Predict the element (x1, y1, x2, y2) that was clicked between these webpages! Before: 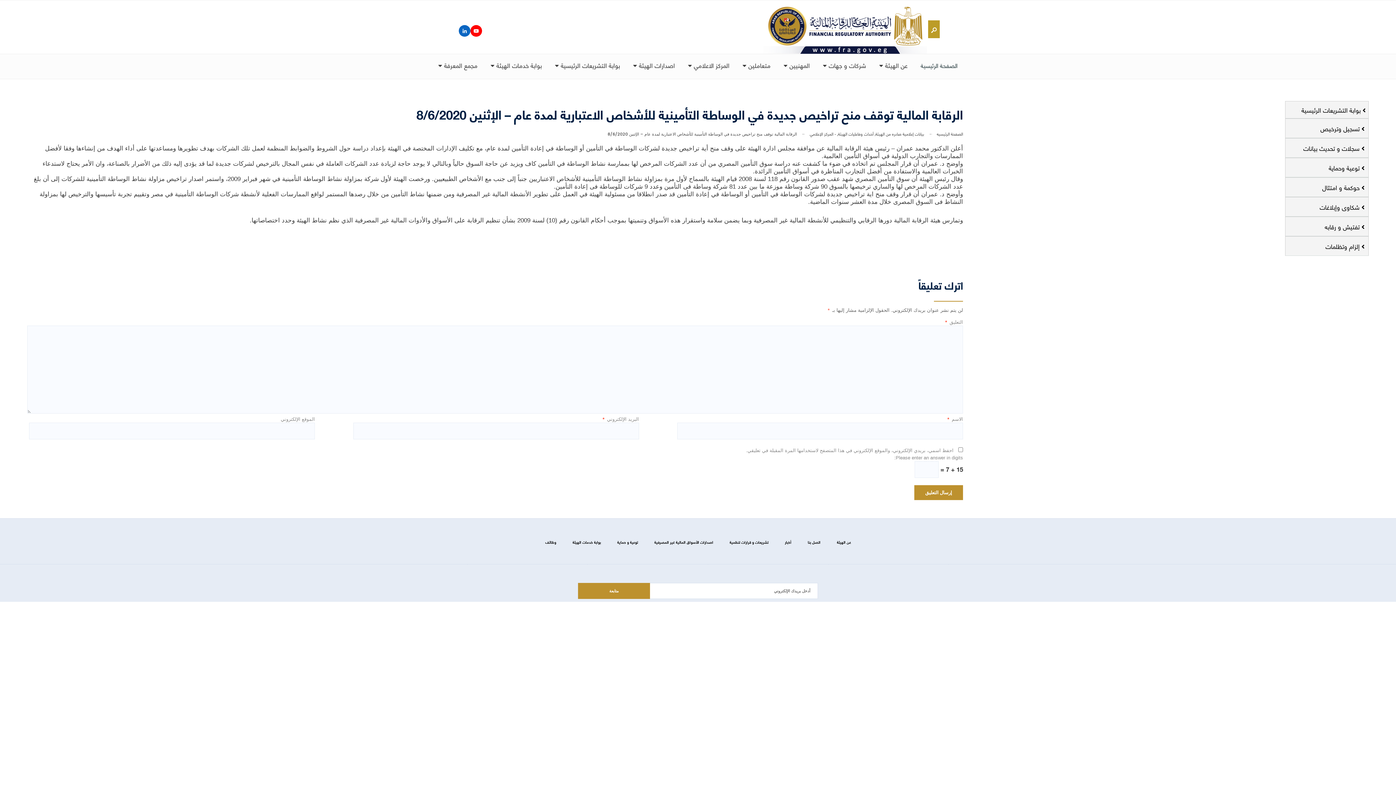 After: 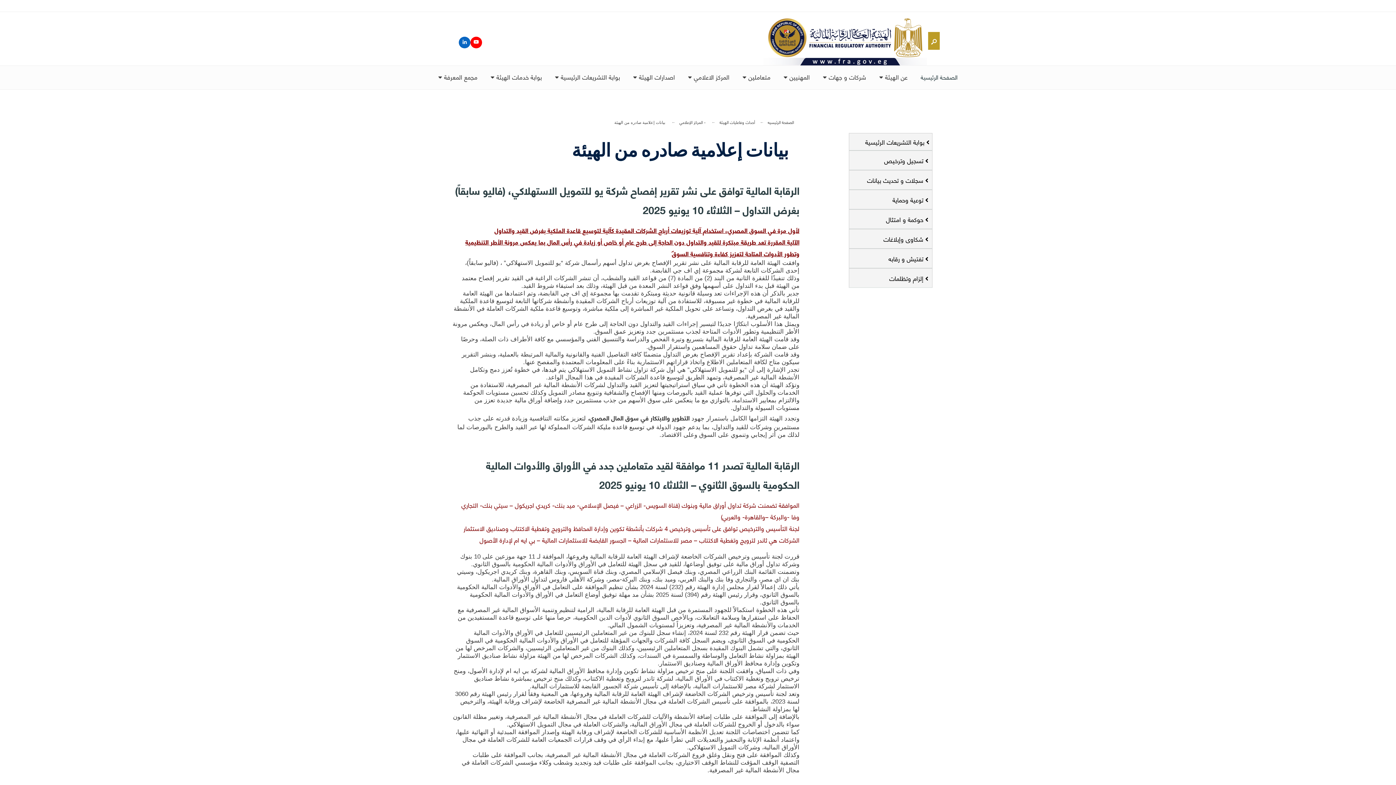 Action: label: بيانات إعلامية صادره من الهيئة bbox: (875, 129, 924, 137)